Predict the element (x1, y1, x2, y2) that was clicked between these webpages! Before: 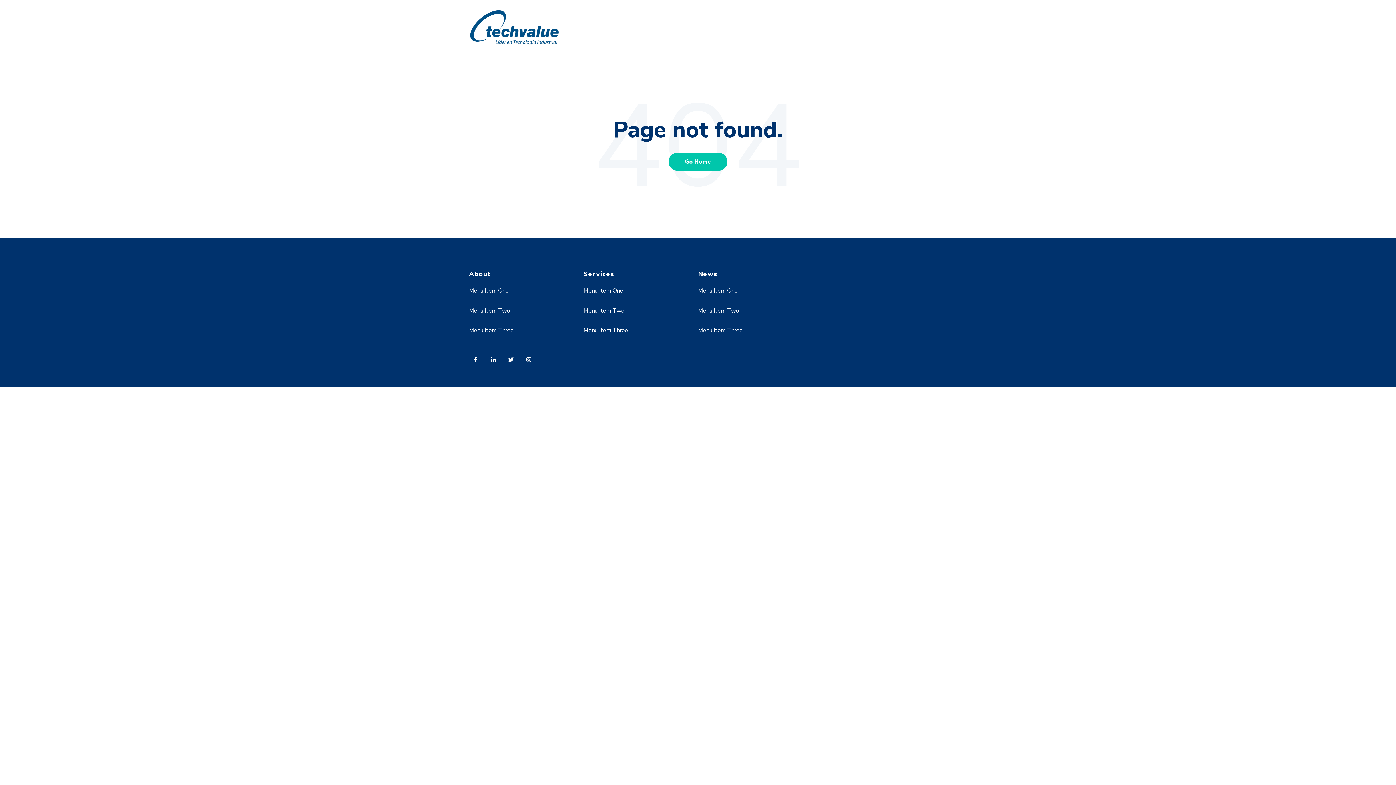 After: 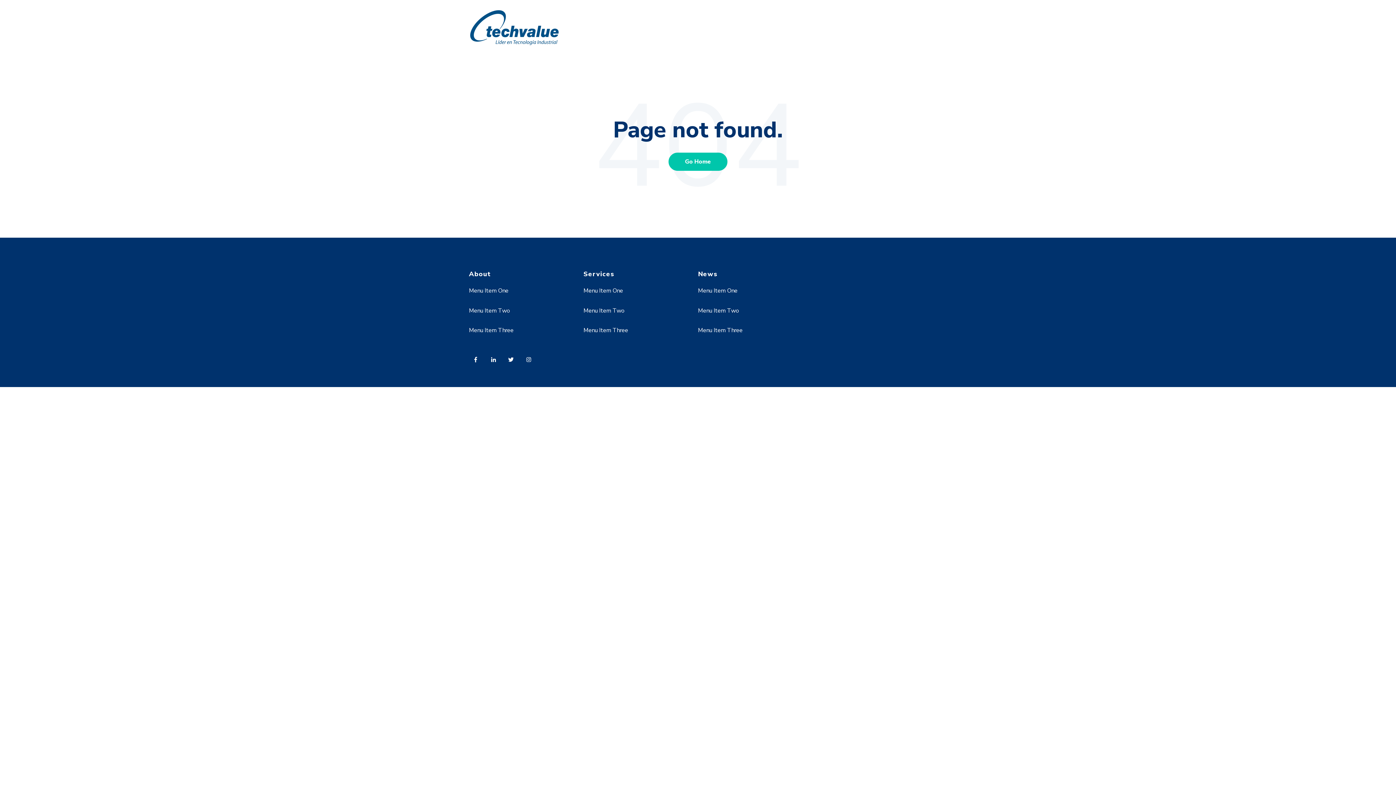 Action: bbox: (698, 306, 739, 314) label: Menu Item Two